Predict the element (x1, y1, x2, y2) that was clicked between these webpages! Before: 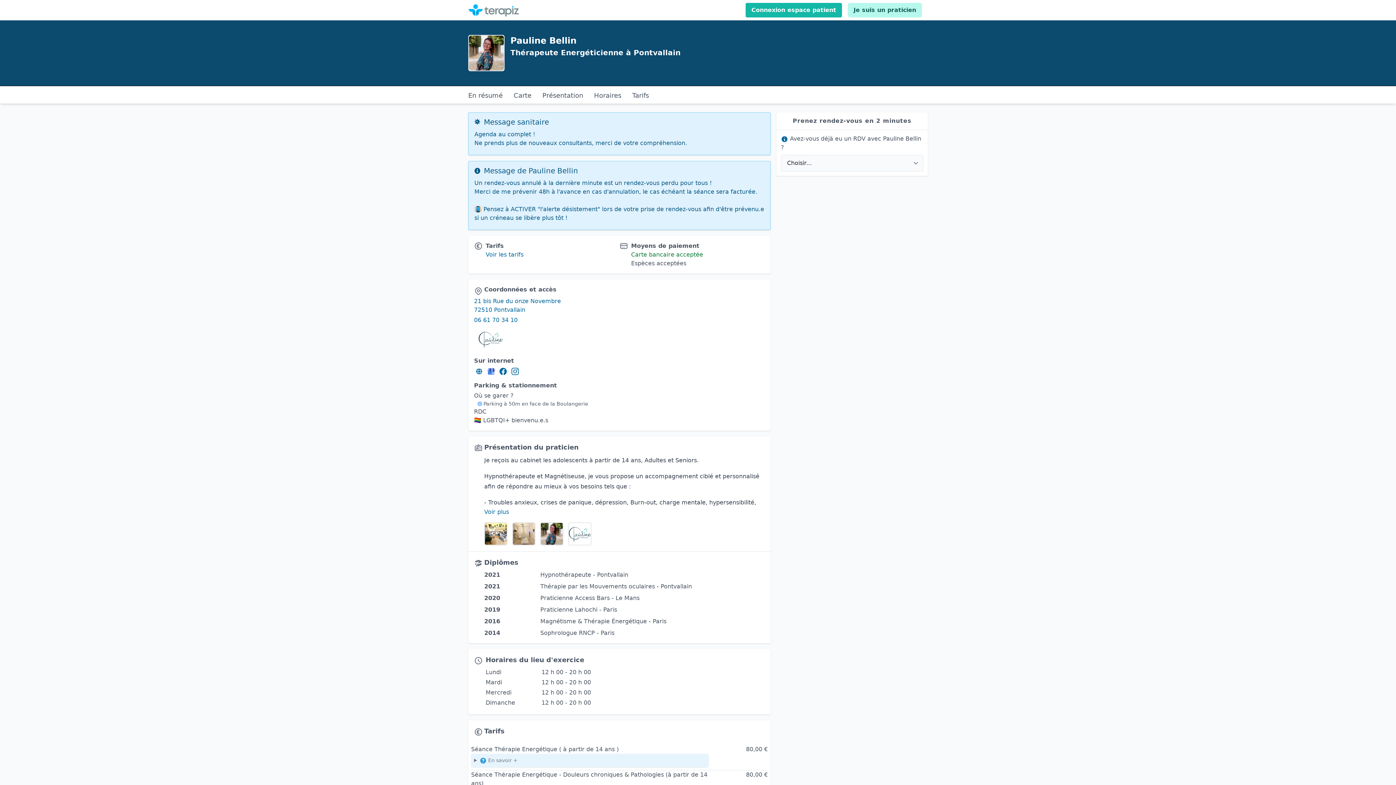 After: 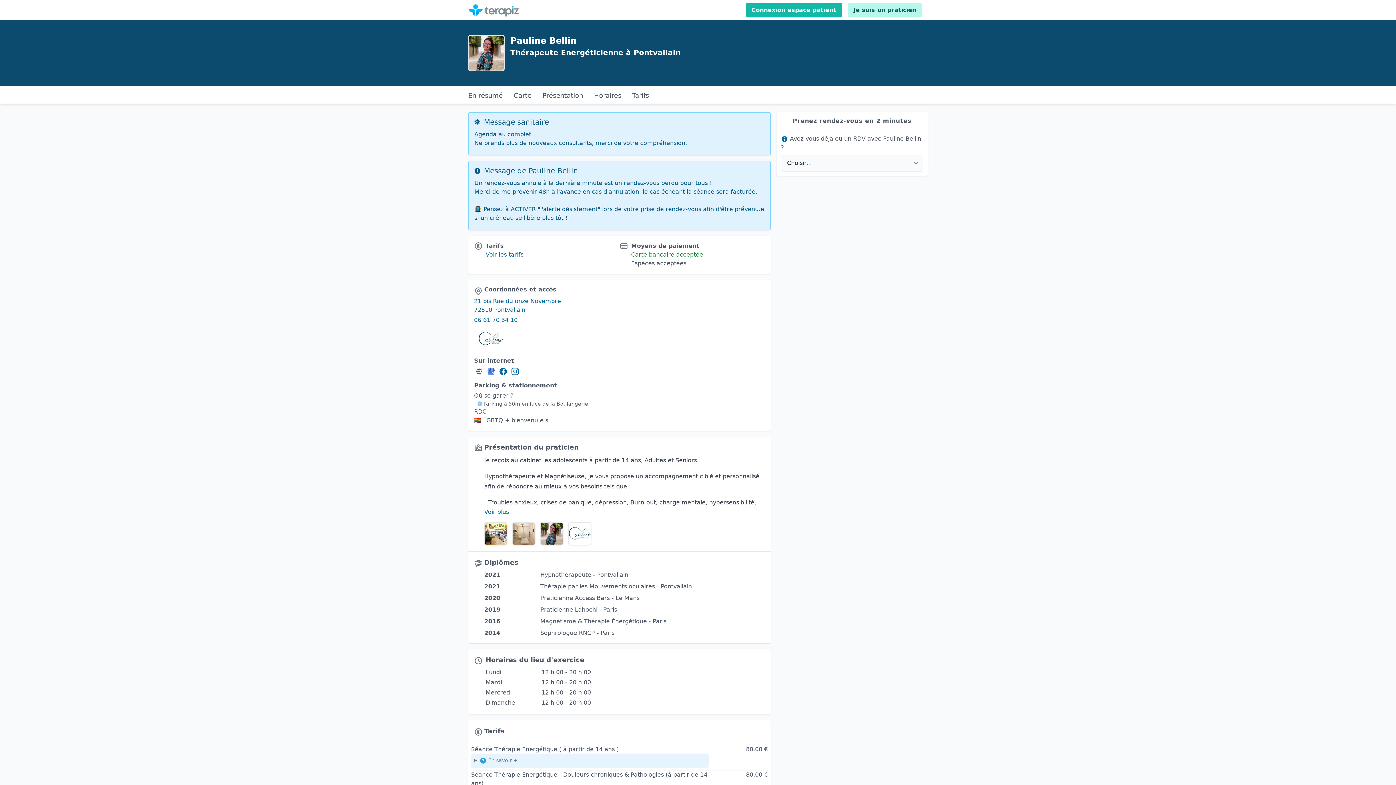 Action: bbox: (487, 366, 494, 375)